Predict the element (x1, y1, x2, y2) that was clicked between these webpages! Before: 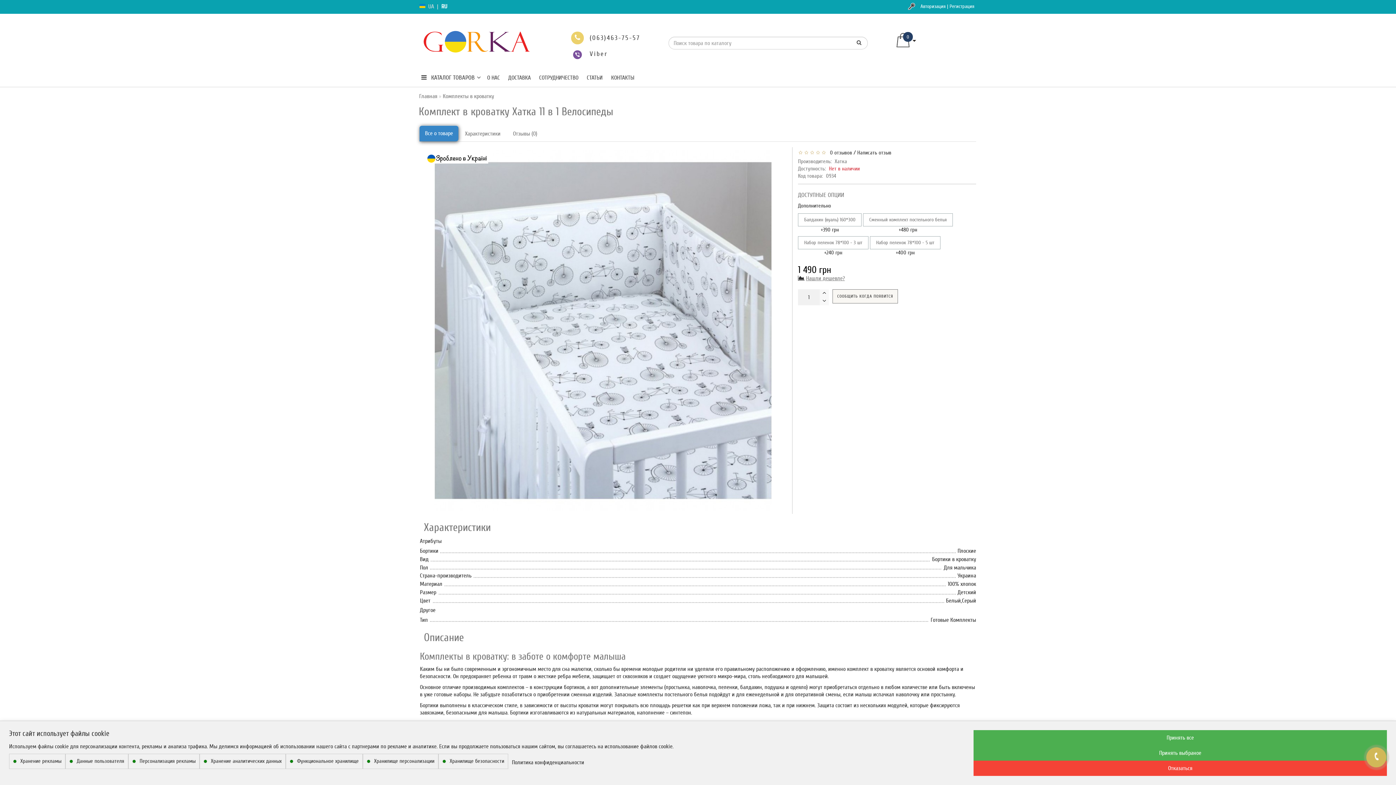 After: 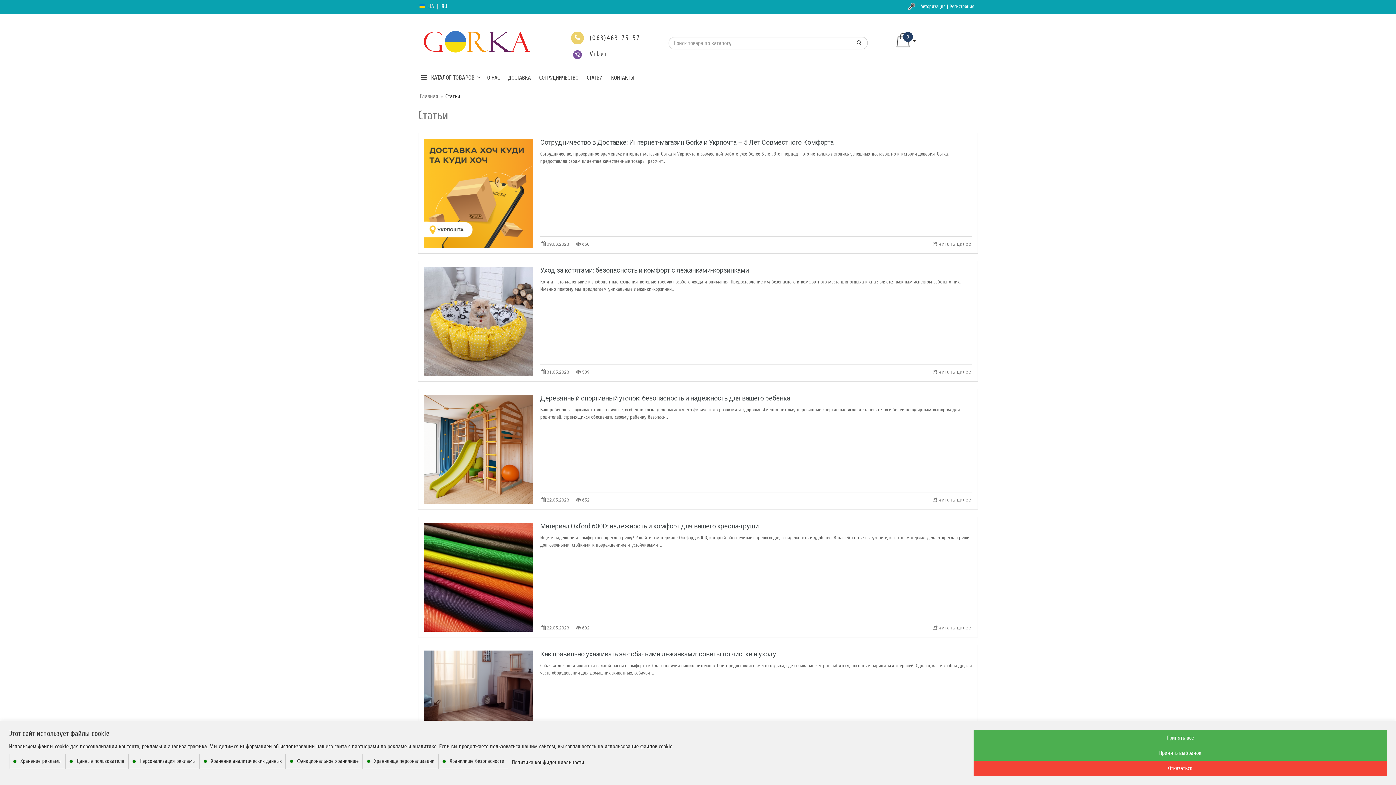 Action: label: СТАТЬИ bbox: (581, 68, 608, 86)